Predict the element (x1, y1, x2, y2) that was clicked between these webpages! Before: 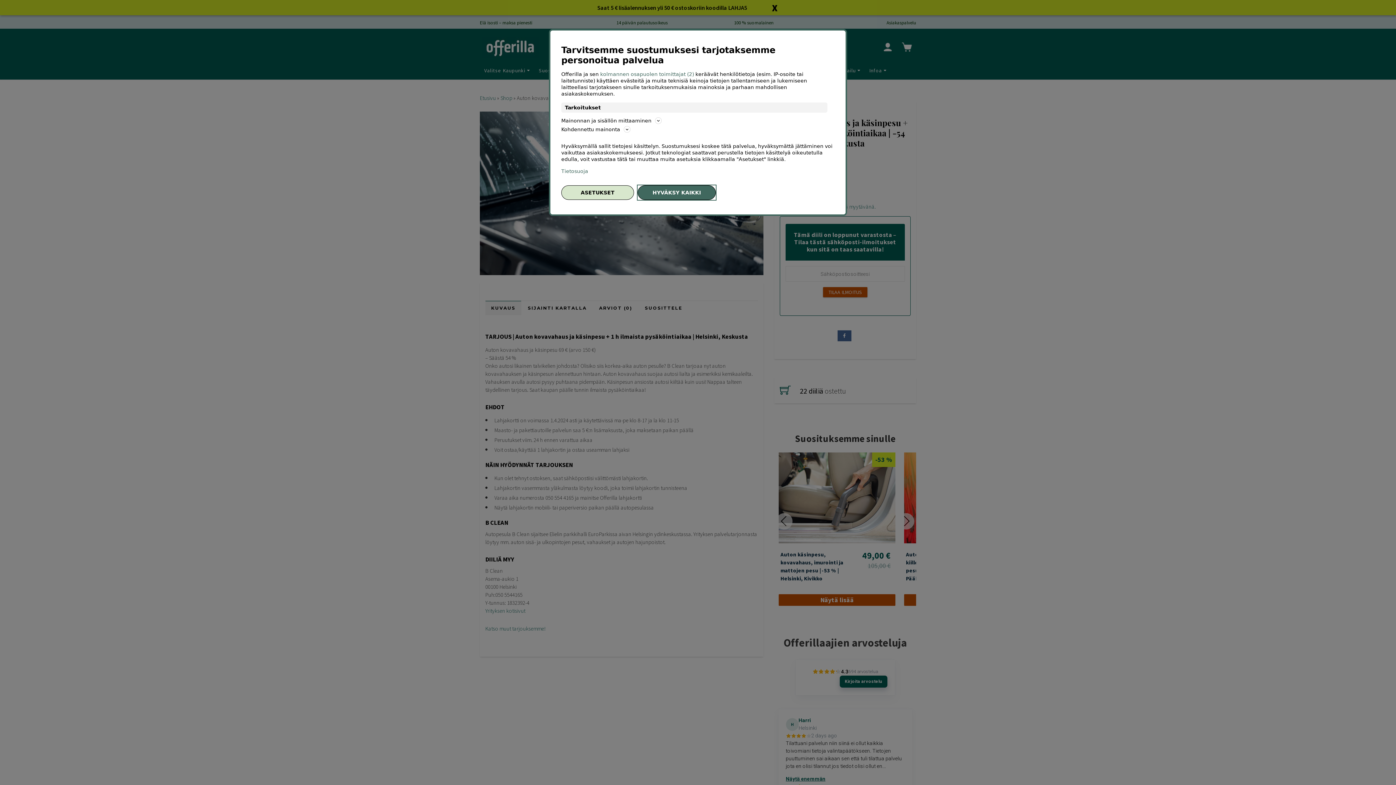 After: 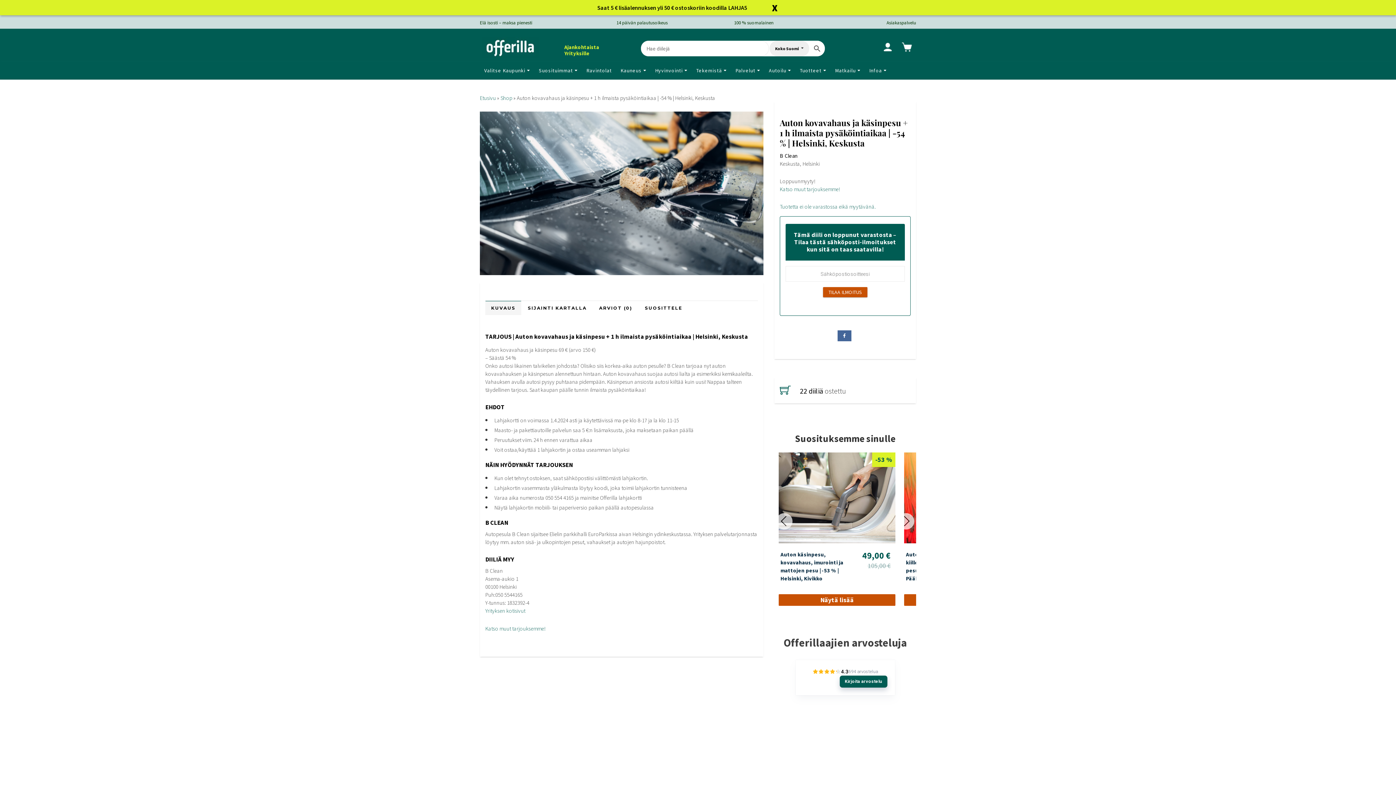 Action: bbox: (637, 185, 716, 200) label: HYVÄKSY KAIKKI